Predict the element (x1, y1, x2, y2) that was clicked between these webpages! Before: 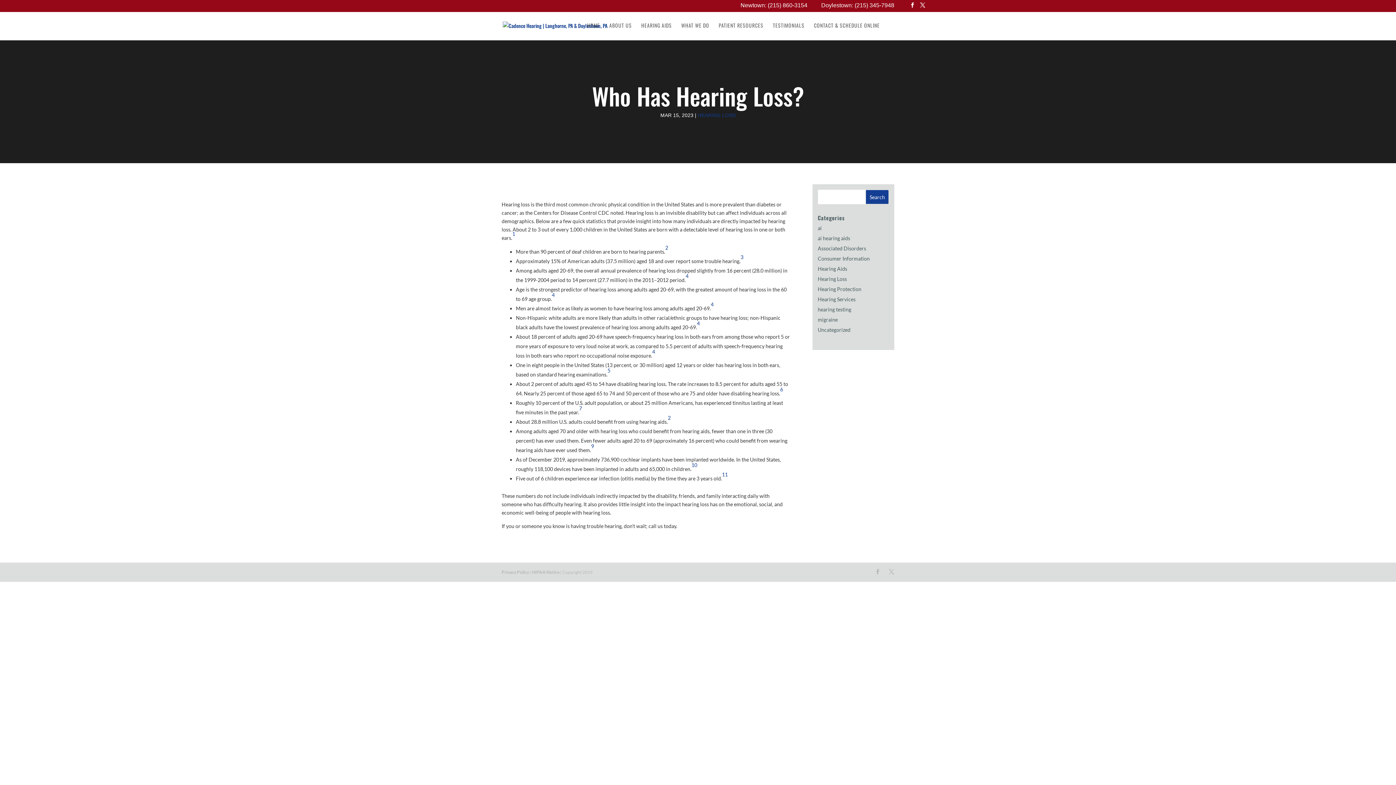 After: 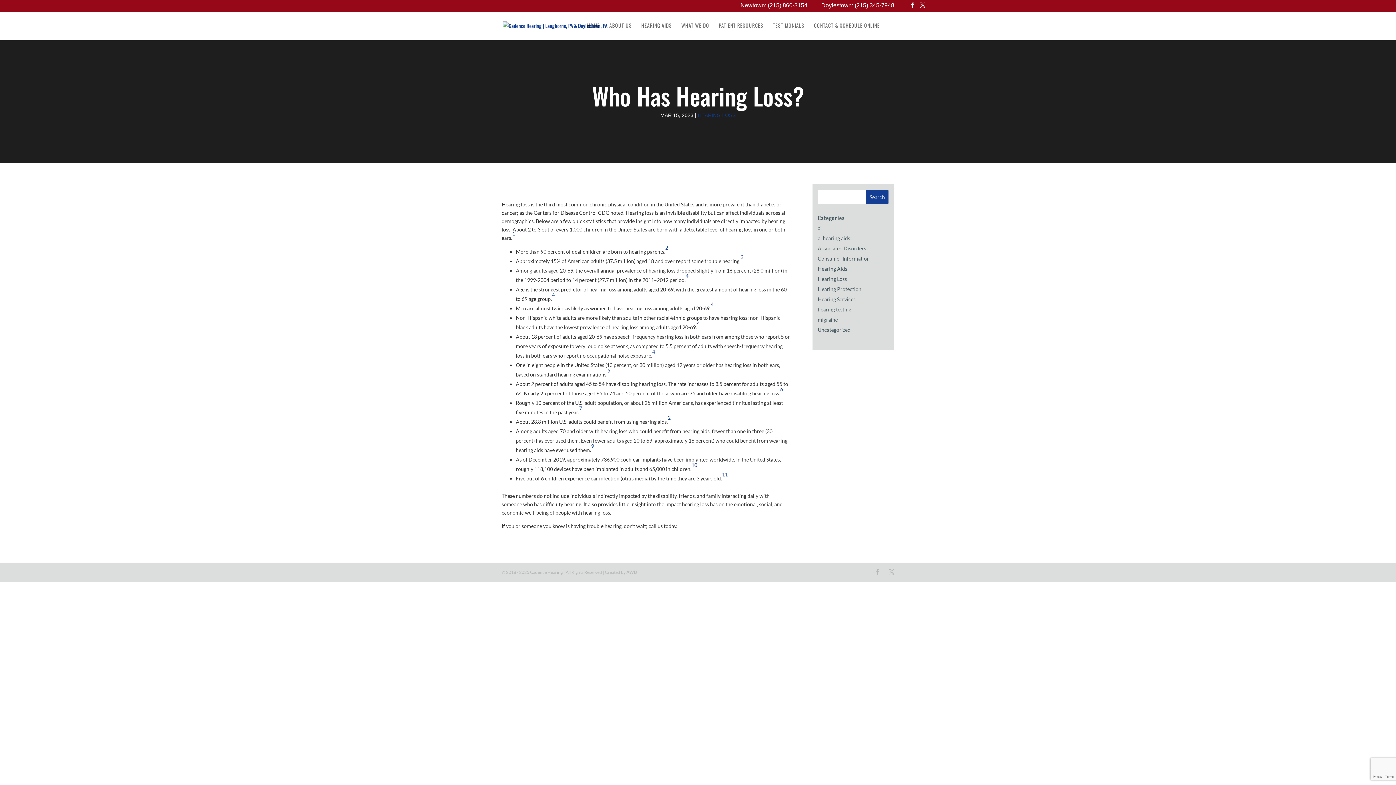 Action: label: 4 bbox: (652, 348, 655, 354)